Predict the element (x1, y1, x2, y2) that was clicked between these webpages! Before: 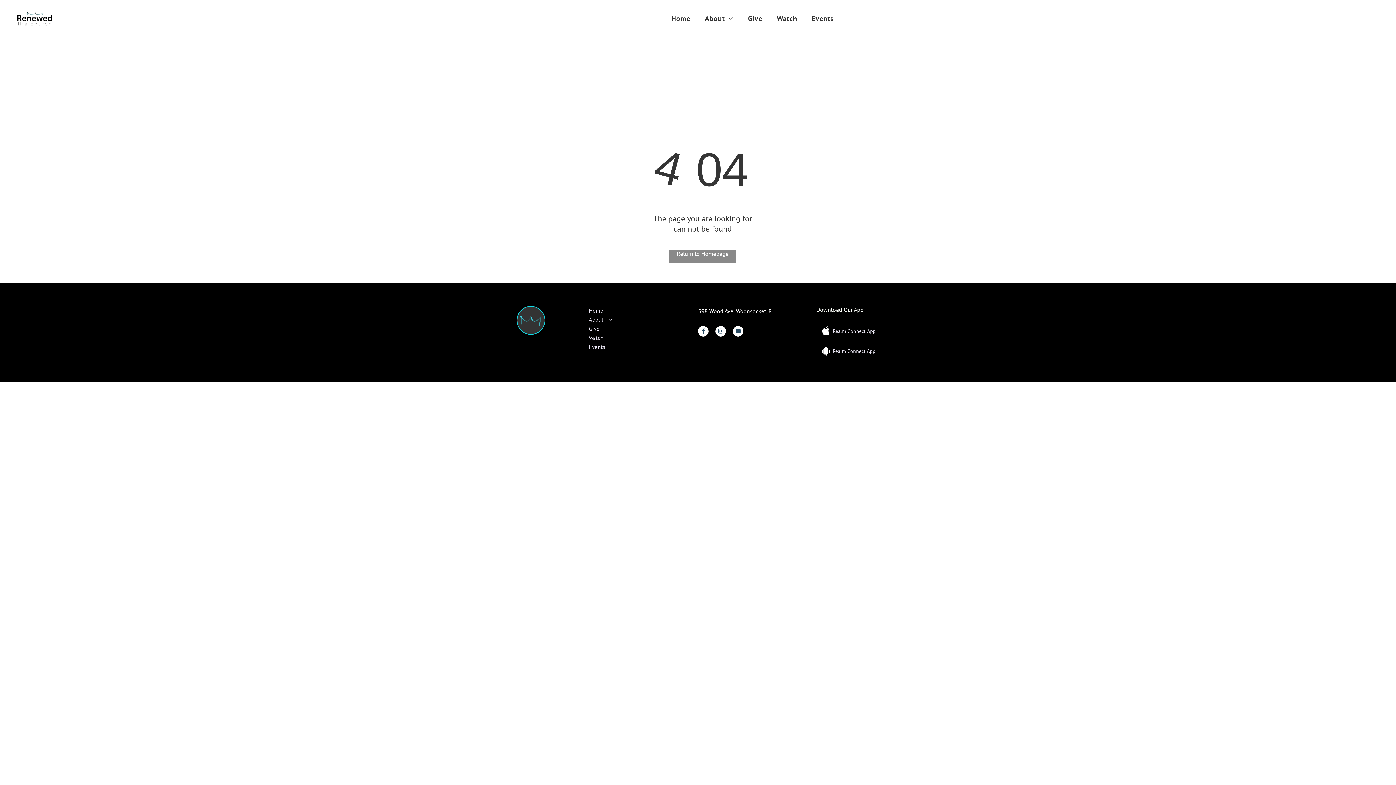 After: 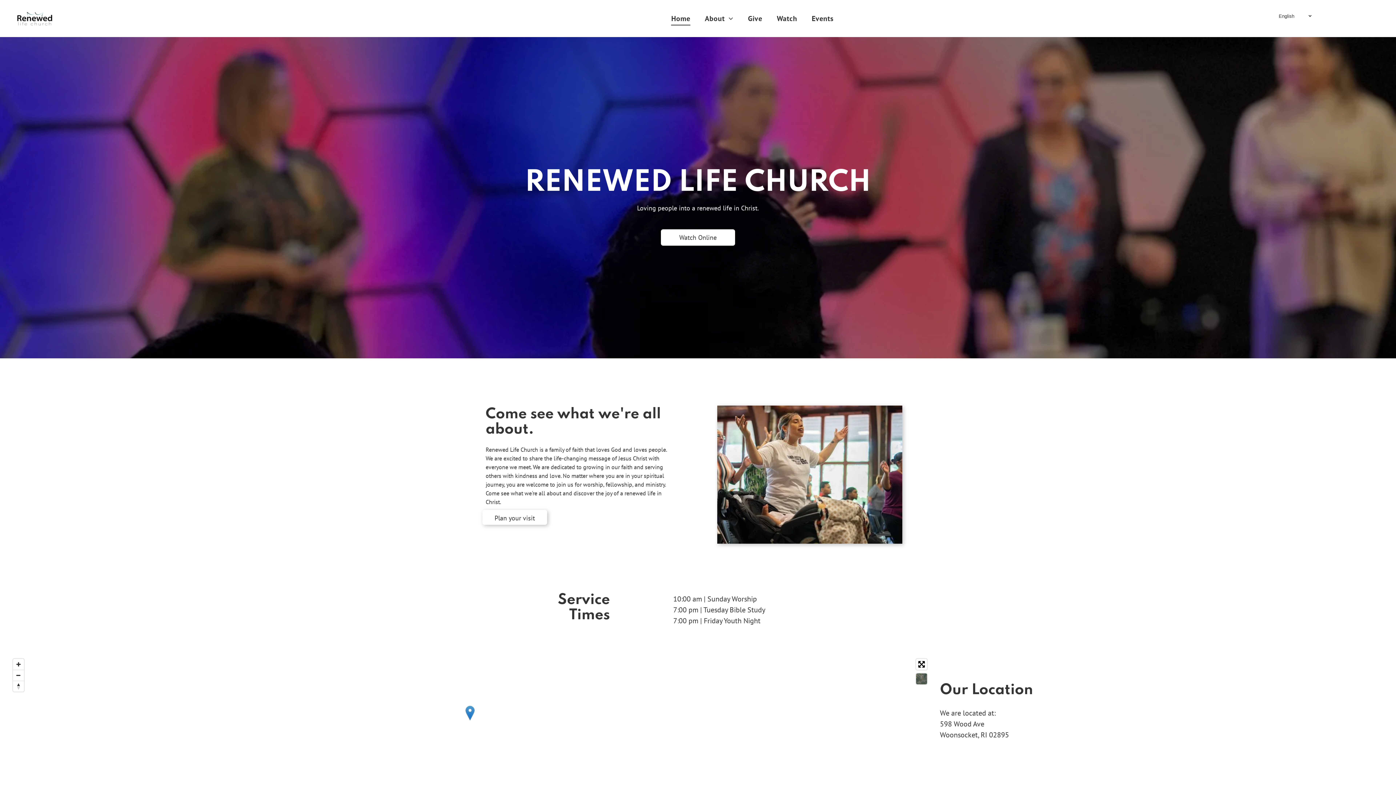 Action: label: Home bbox: (664, 11, 697, 25)